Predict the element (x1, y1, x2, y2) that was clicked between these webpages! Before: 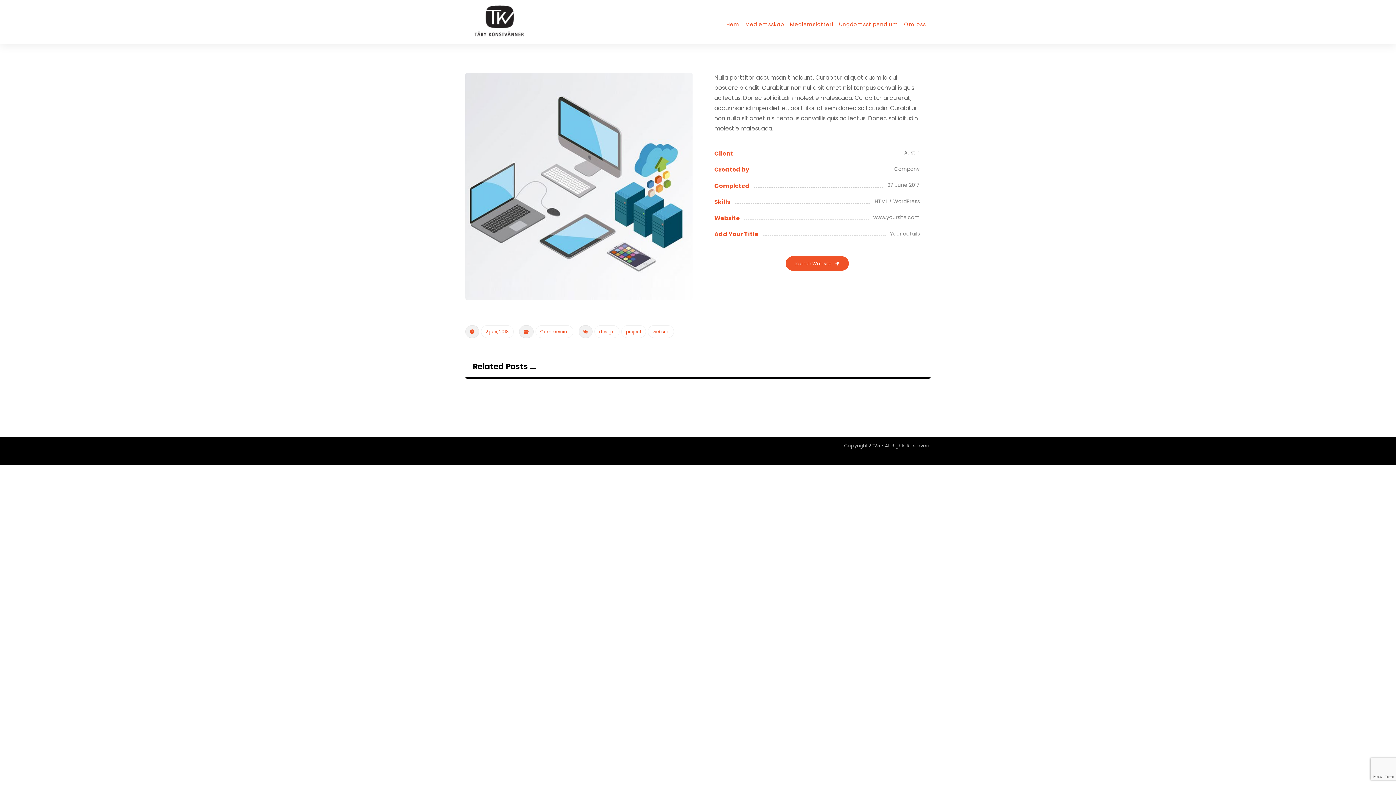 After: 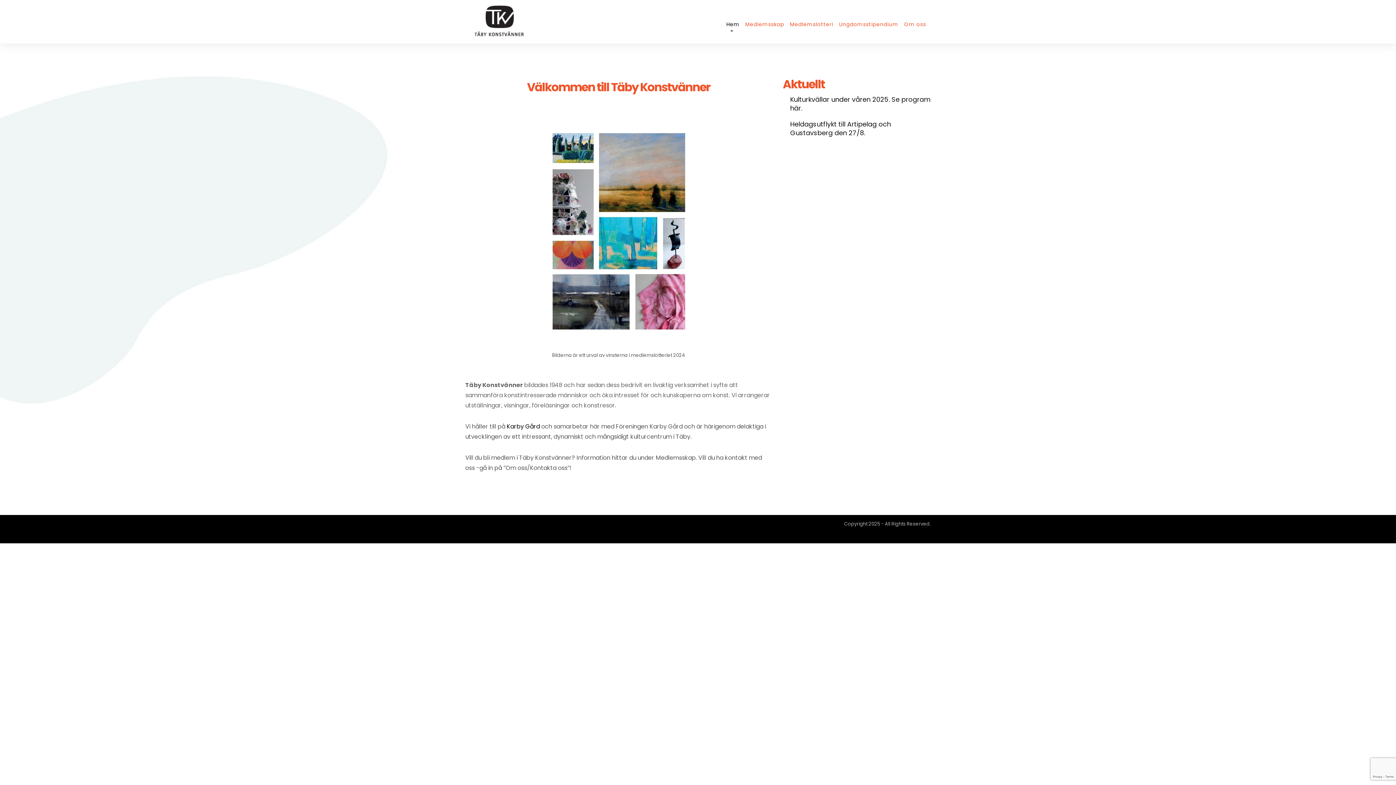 Action: label: Hem bbox: (725, 13, 740, 31)